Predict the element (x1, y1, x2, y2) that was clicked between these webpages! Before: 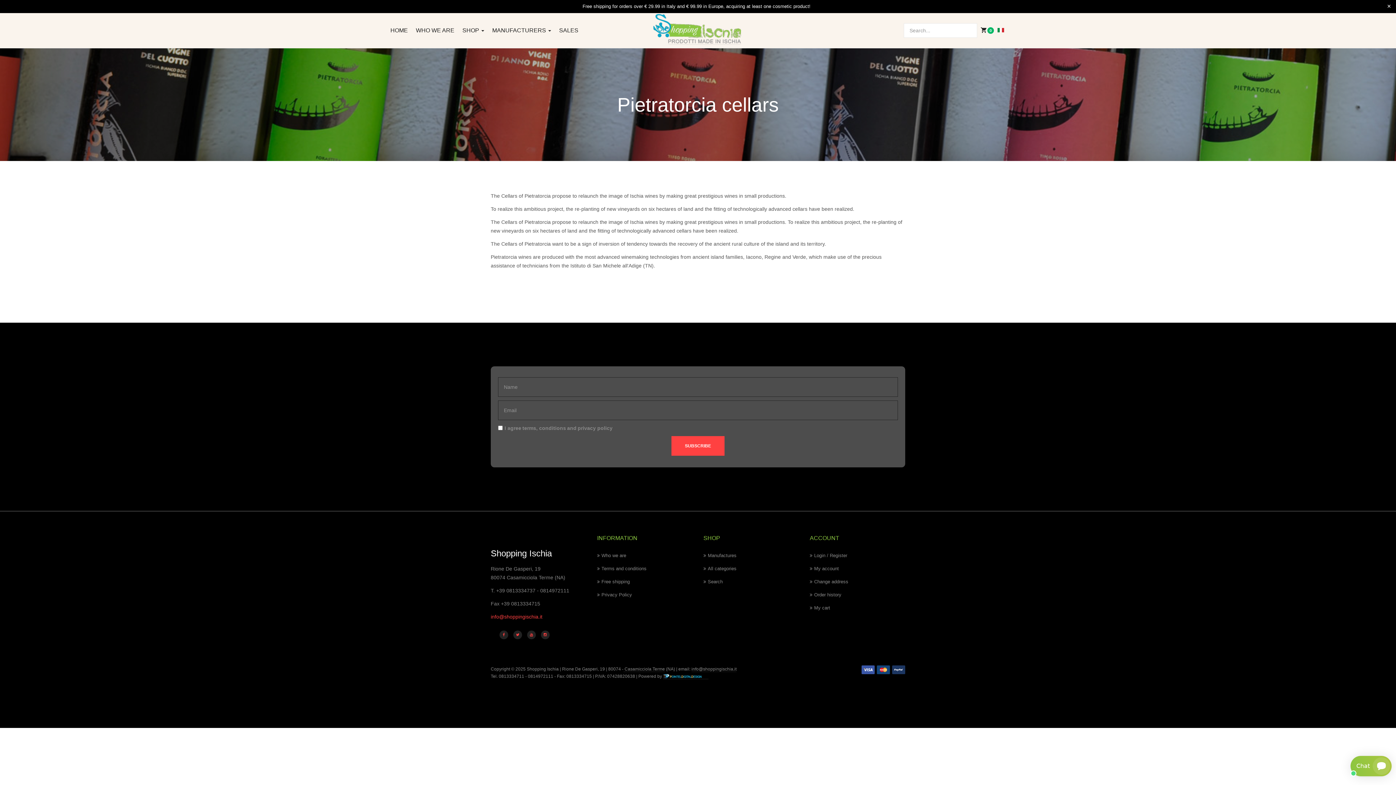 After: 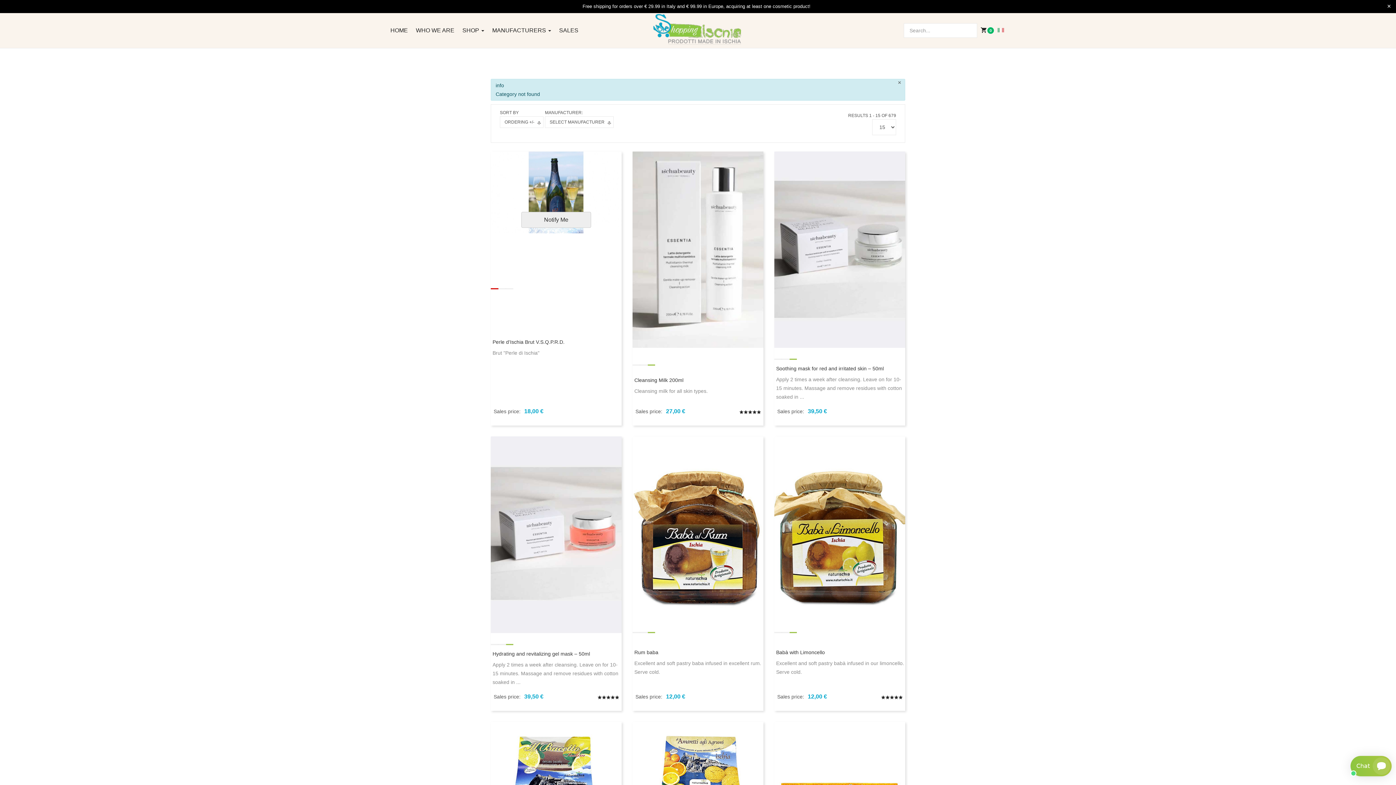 Action: bbox: (703, 564, 790, 573) label: All categories